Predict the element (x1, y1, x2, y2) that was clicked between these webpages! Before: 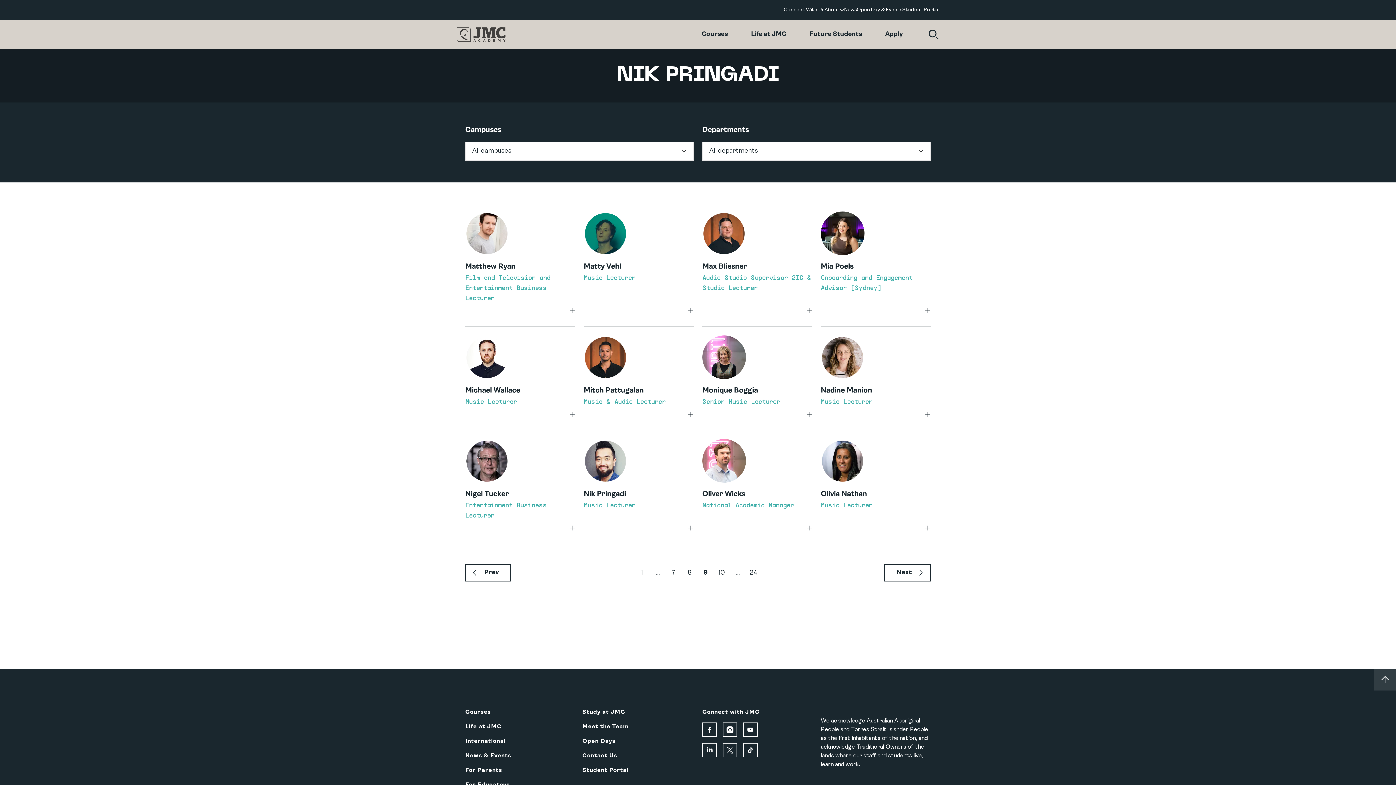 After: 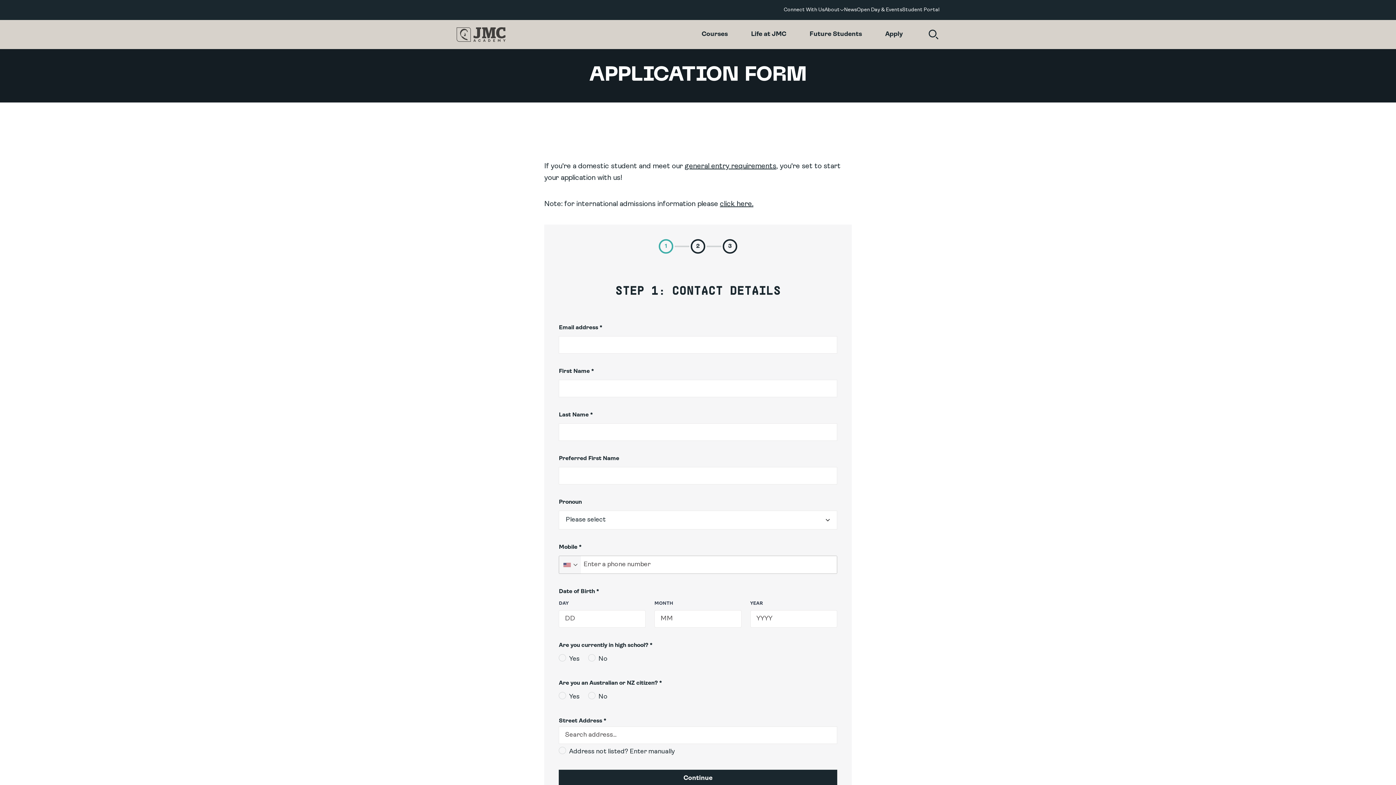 Action: label: Apply bbox: (873, 20, 914, 49)